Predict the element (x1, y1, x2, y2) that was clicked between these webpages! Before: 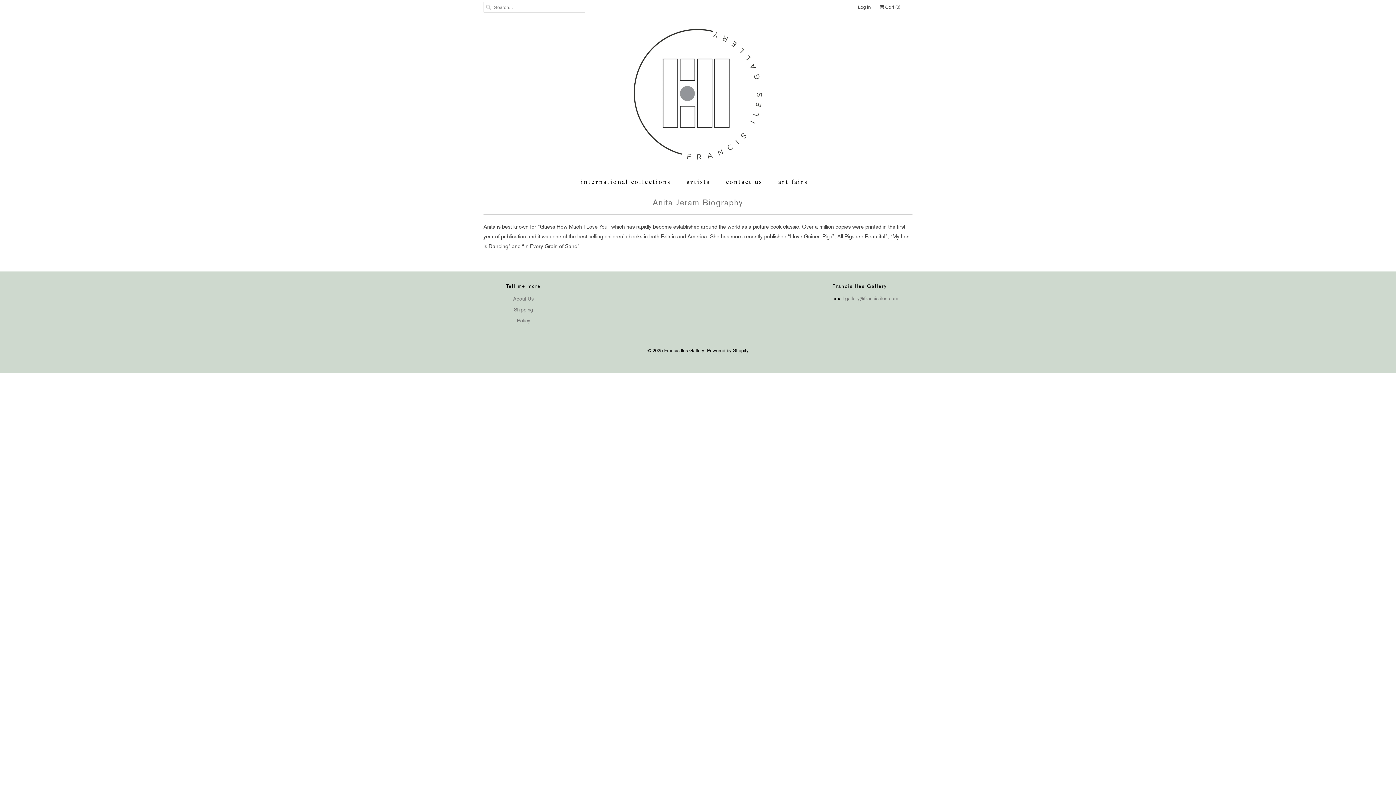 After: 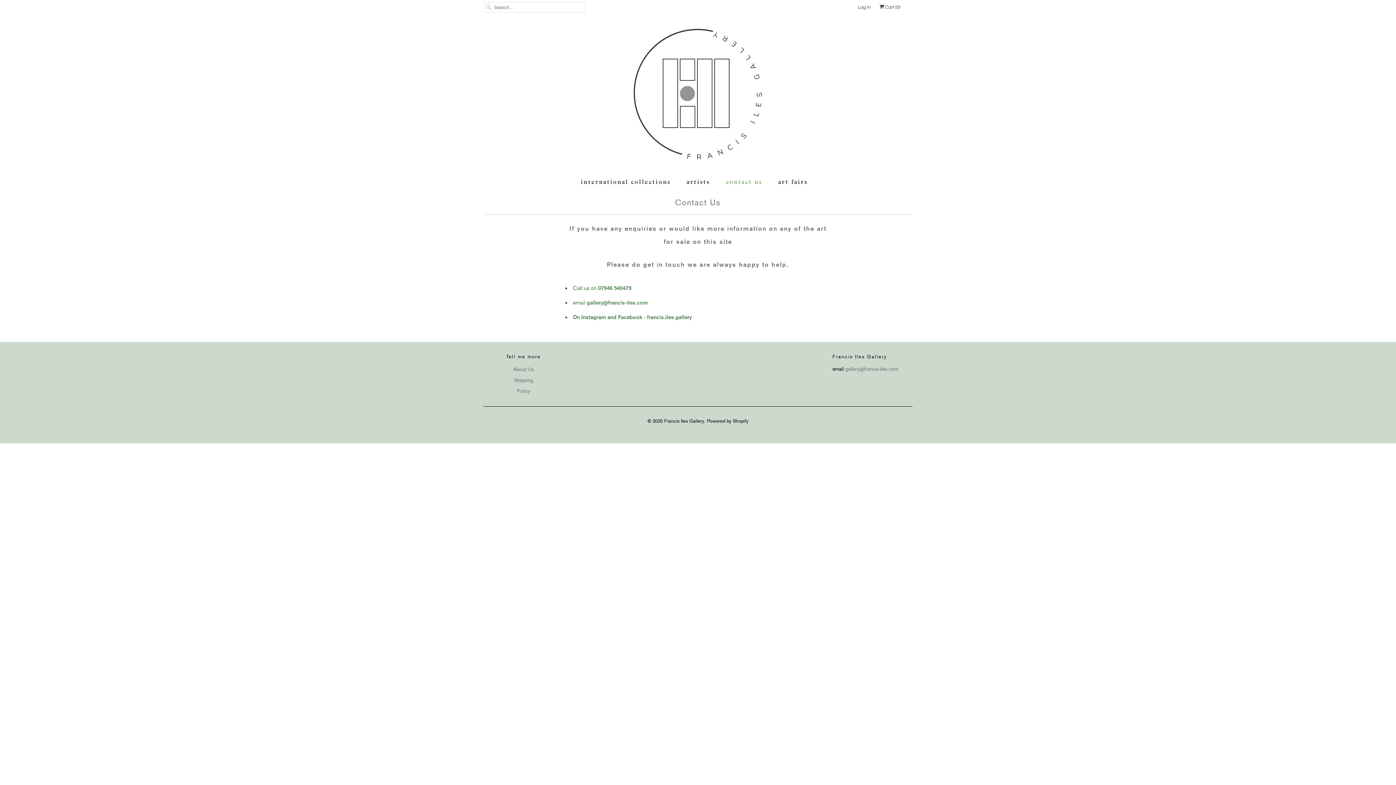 Action: bbox: (726, 177, 762, 186) label: contact us